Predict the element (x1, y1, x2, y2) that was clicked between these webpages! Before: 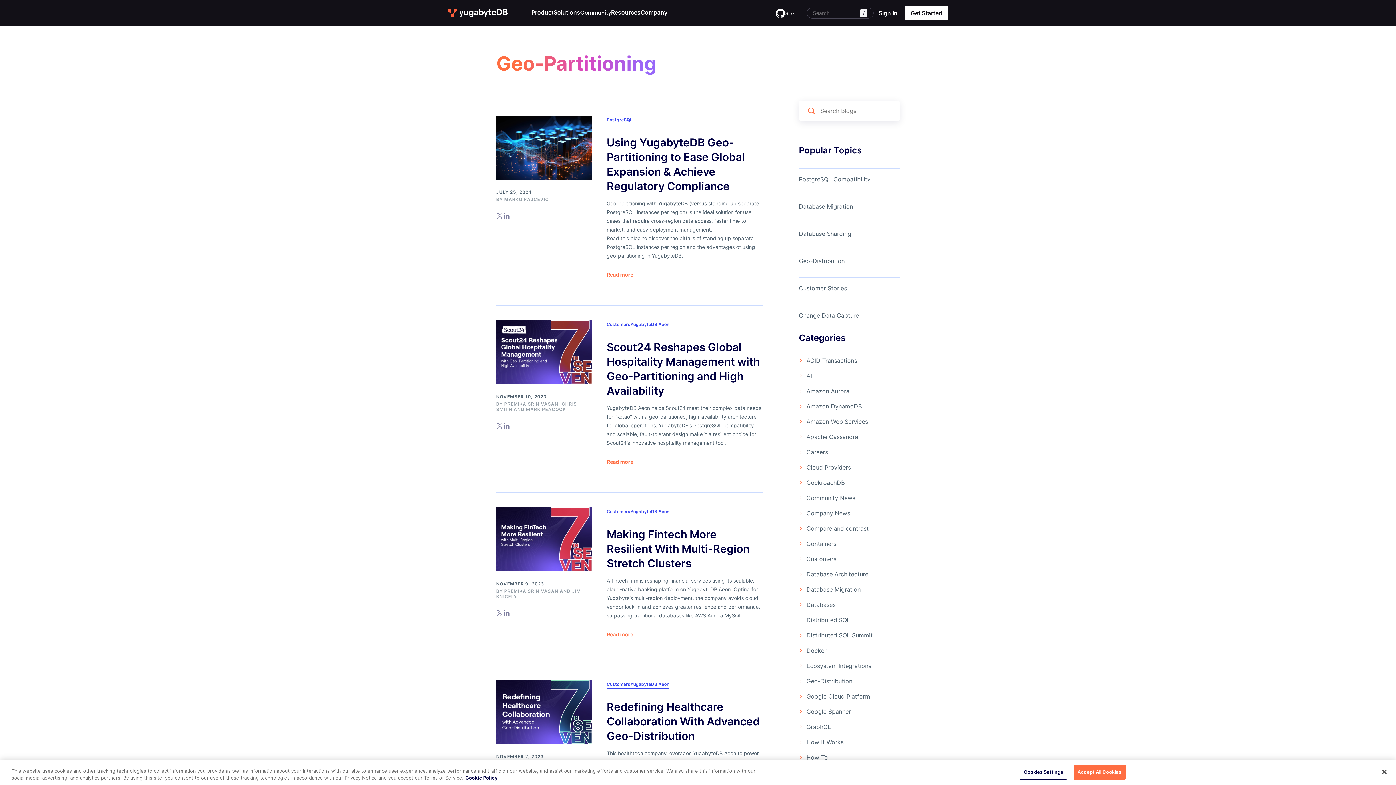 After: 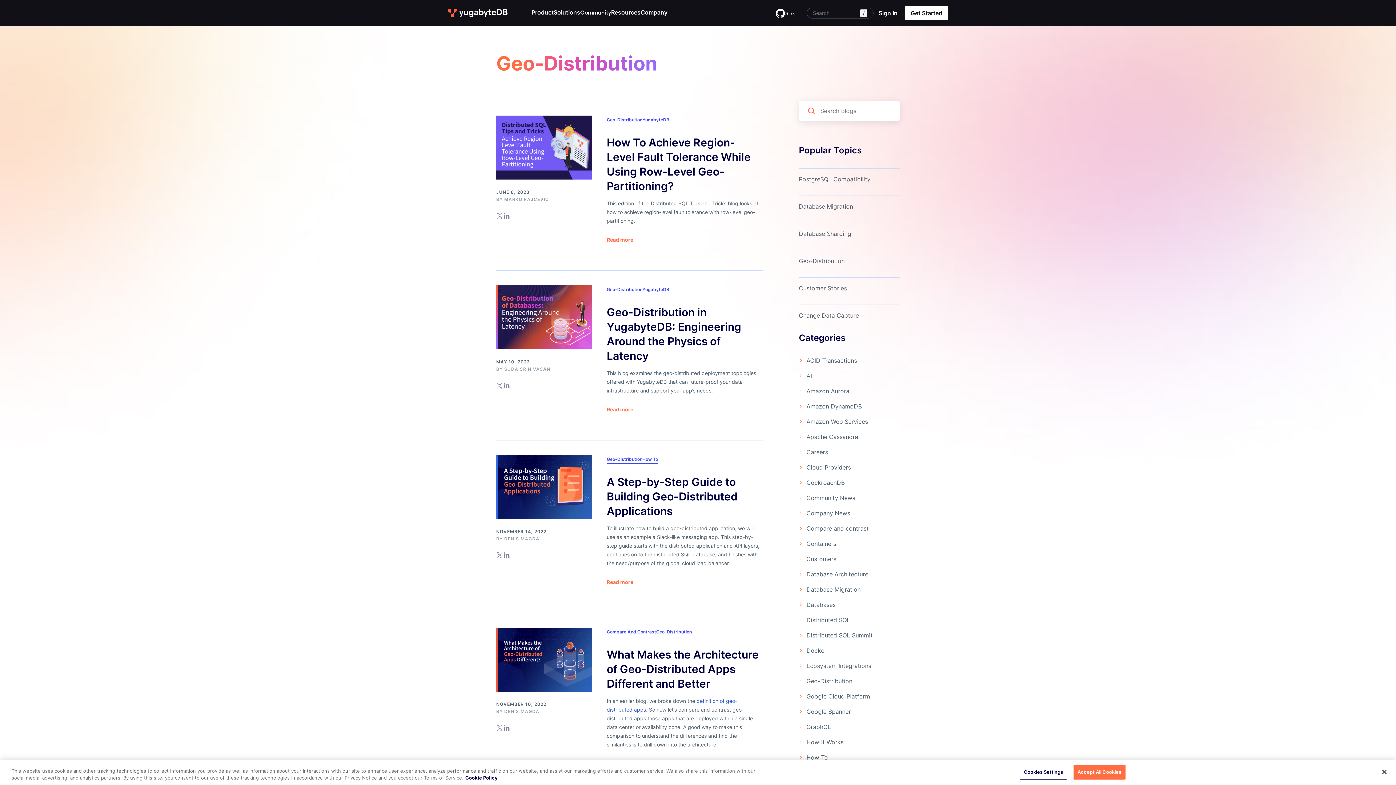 Action: bbox: (806, 676, 852, 686) label: Geo-Distribution